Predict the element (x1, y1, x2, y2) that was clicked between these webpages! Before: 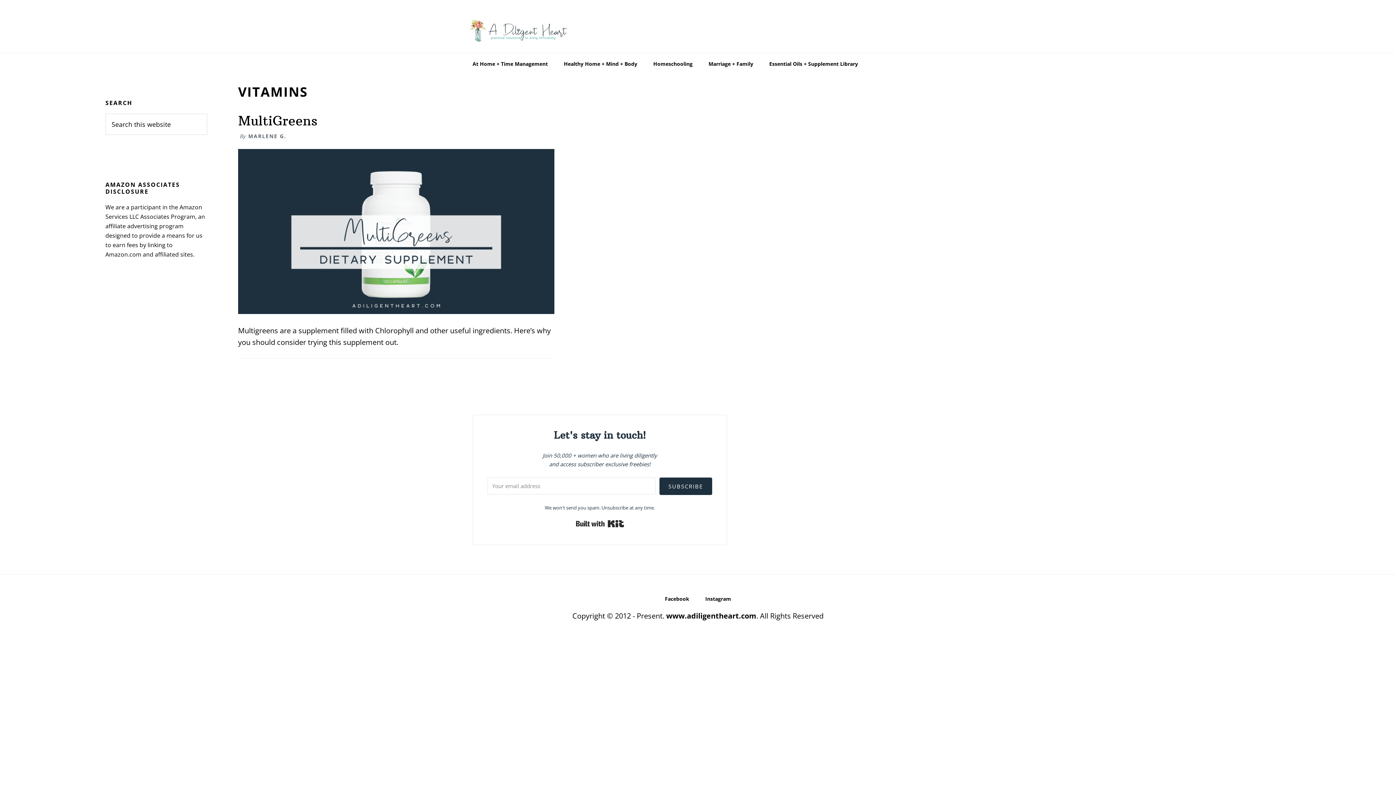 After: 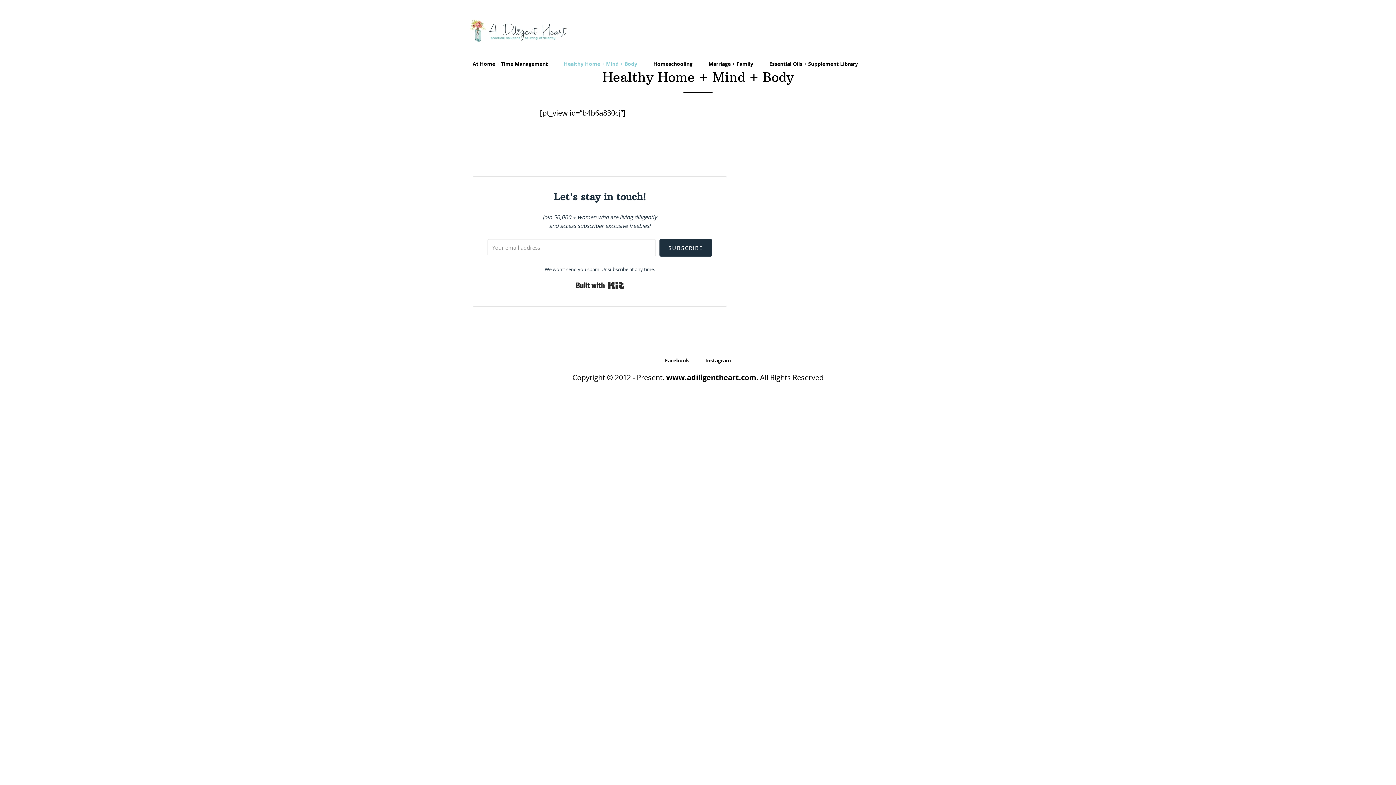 Action: label: Healthy Home + Mind + Body bbox: (556, 53, 644, 74)